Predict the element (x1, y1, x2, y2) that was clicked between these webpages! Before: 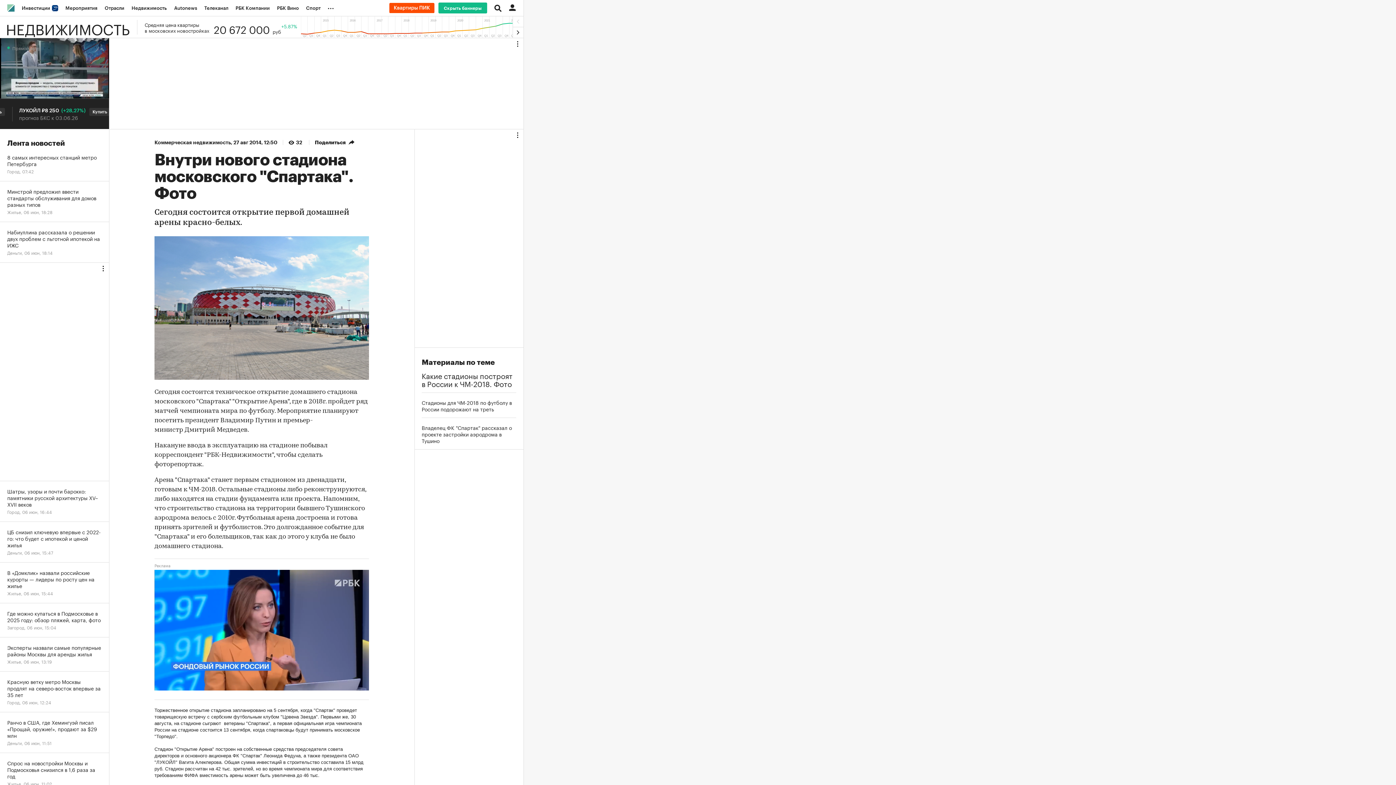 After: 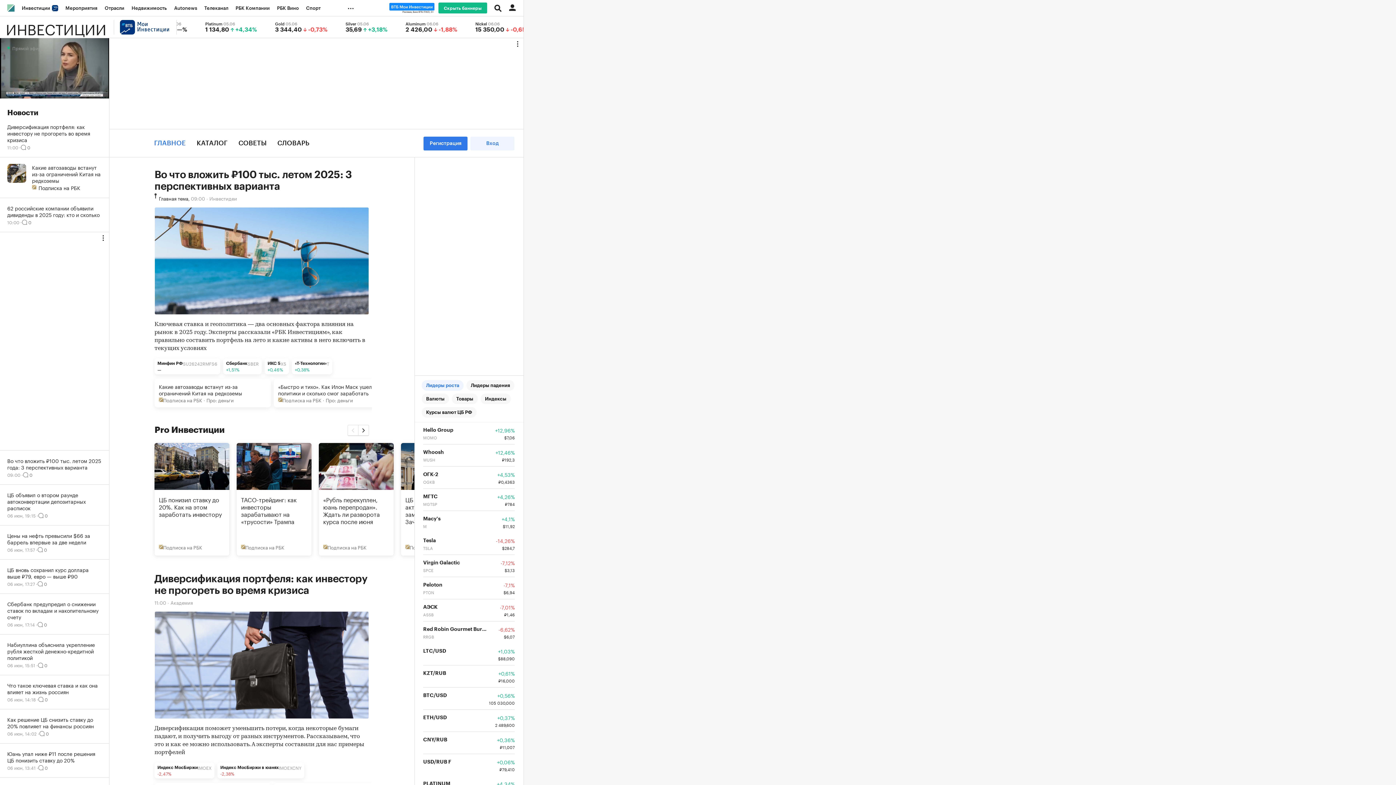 Action: bbox: (18, 0, 61, 16) label: Инвестиции 